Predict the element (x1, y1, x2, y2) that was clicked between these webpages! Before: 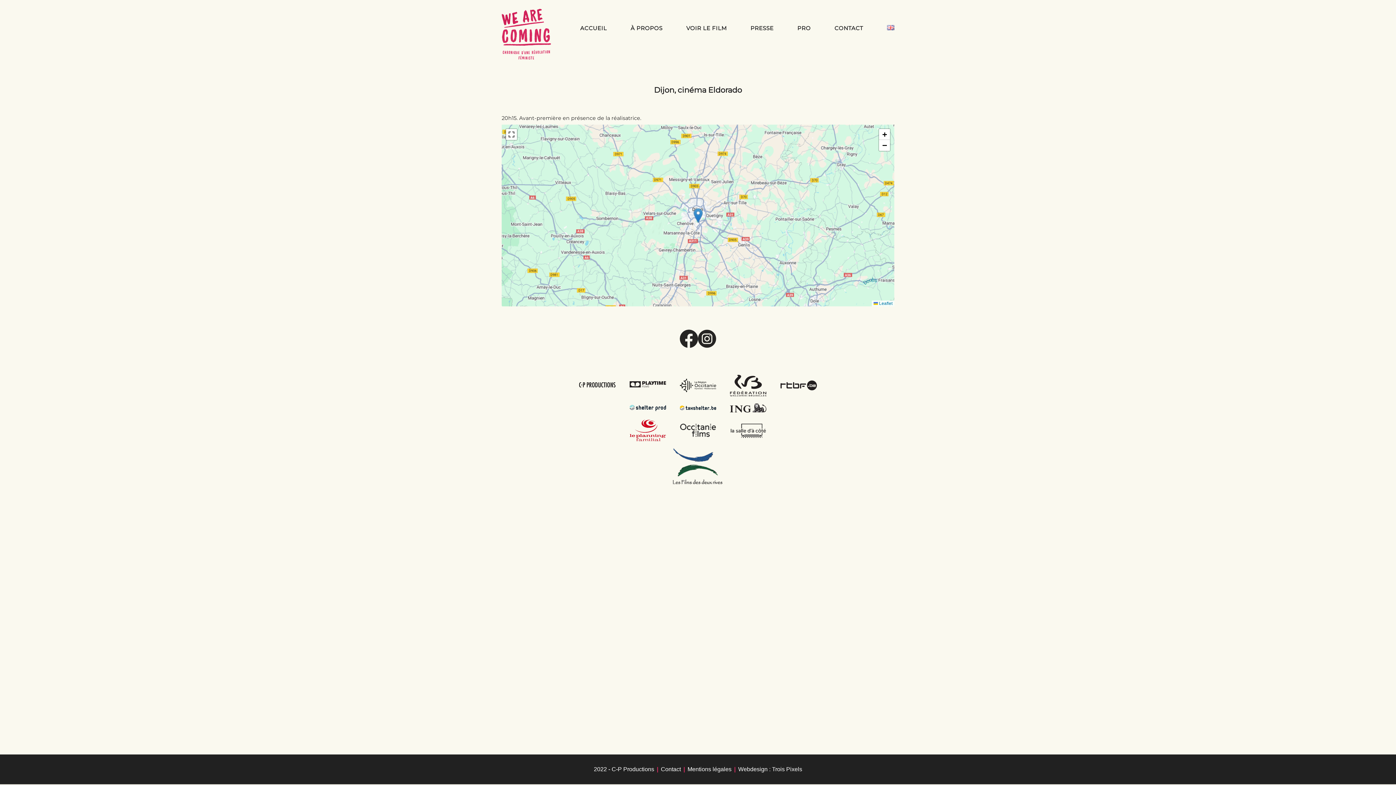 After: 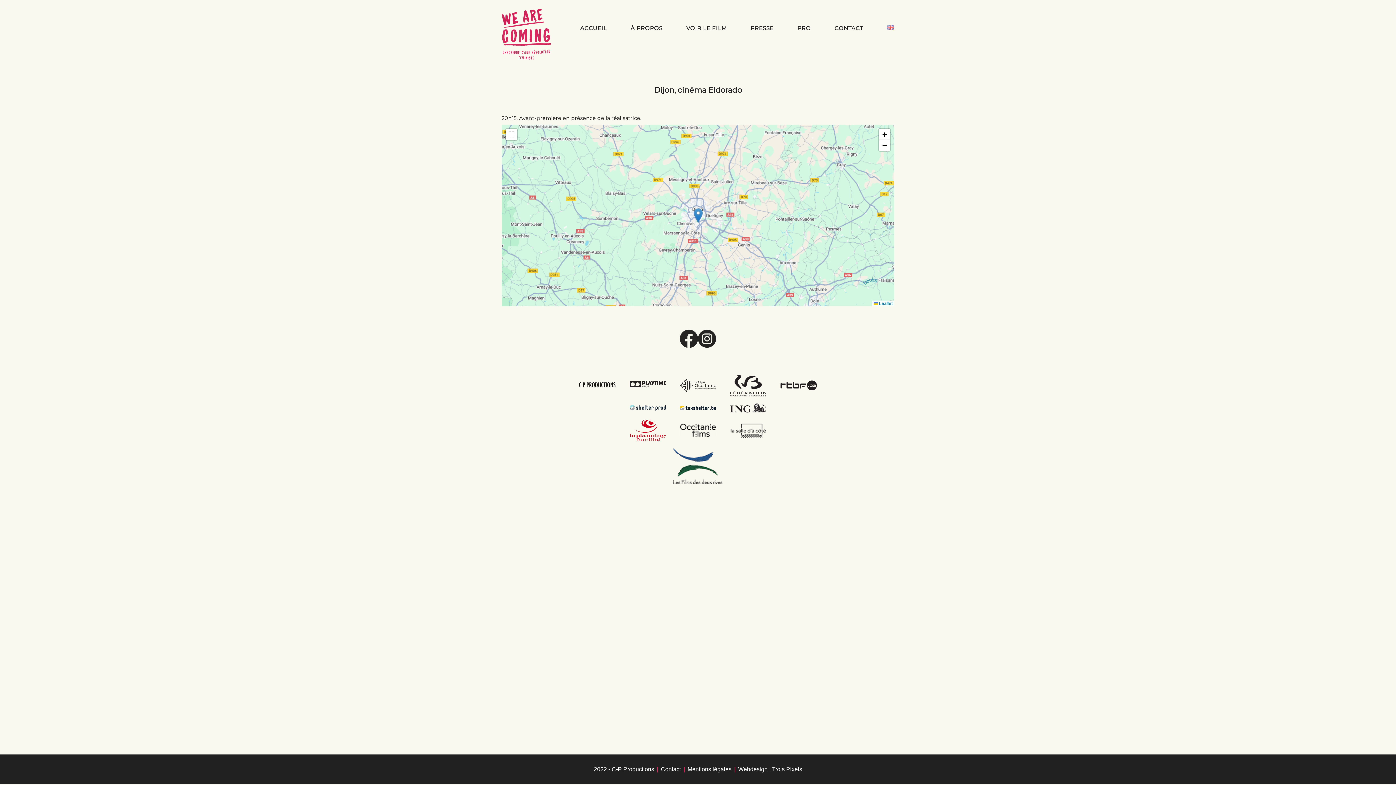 Action: bbox: (680, 422, 716, 438)